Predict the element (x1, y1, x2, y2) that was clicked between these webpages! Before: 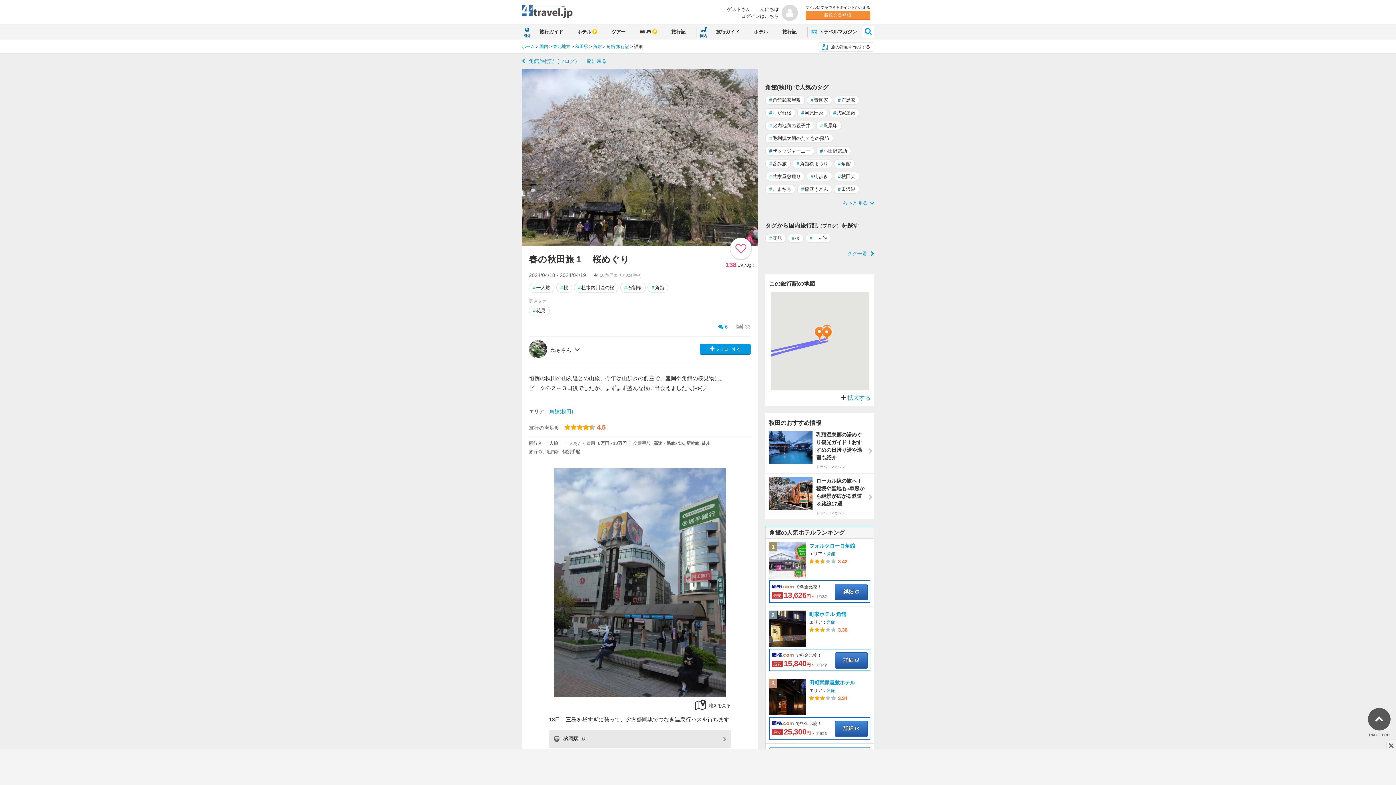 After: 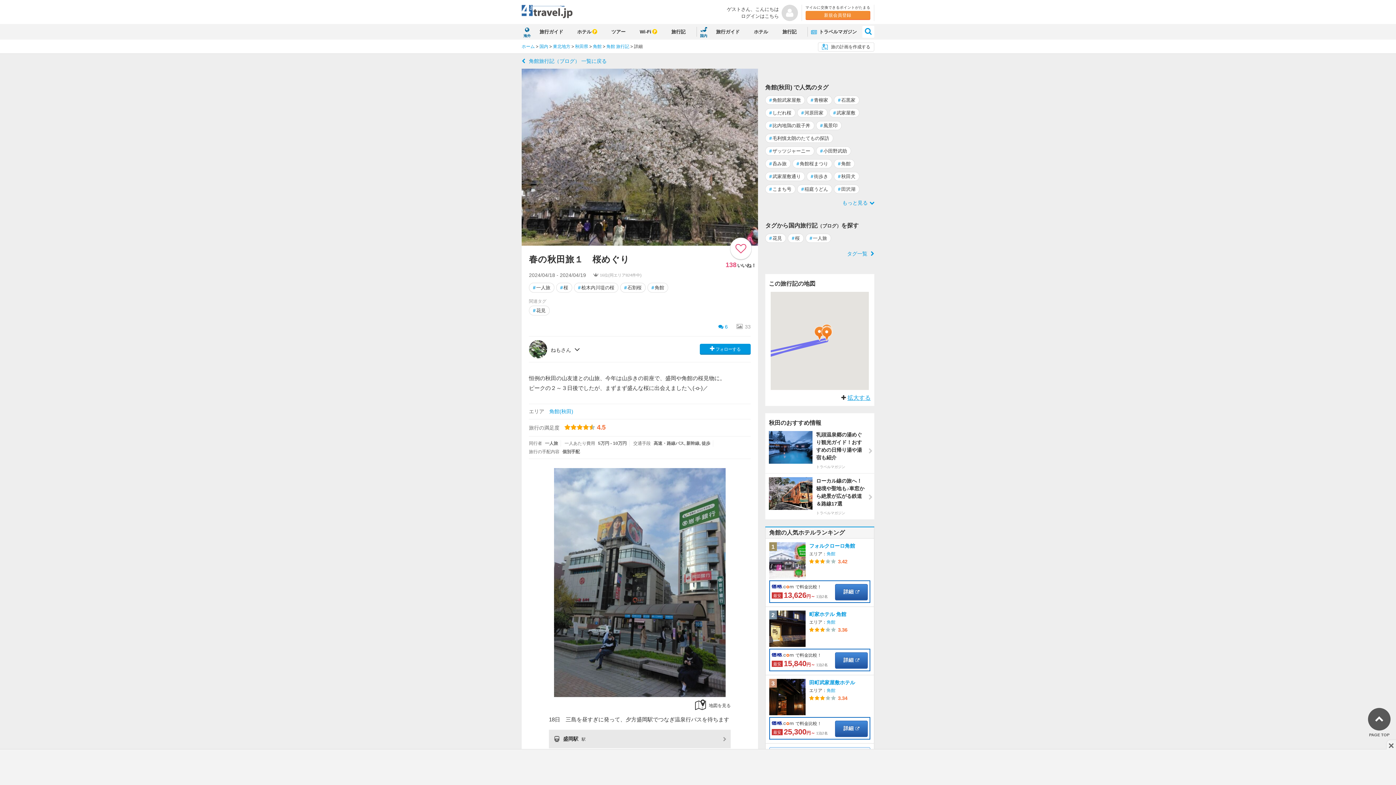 Action: bbox: (840, 394, 870, 401) label: 拡大する